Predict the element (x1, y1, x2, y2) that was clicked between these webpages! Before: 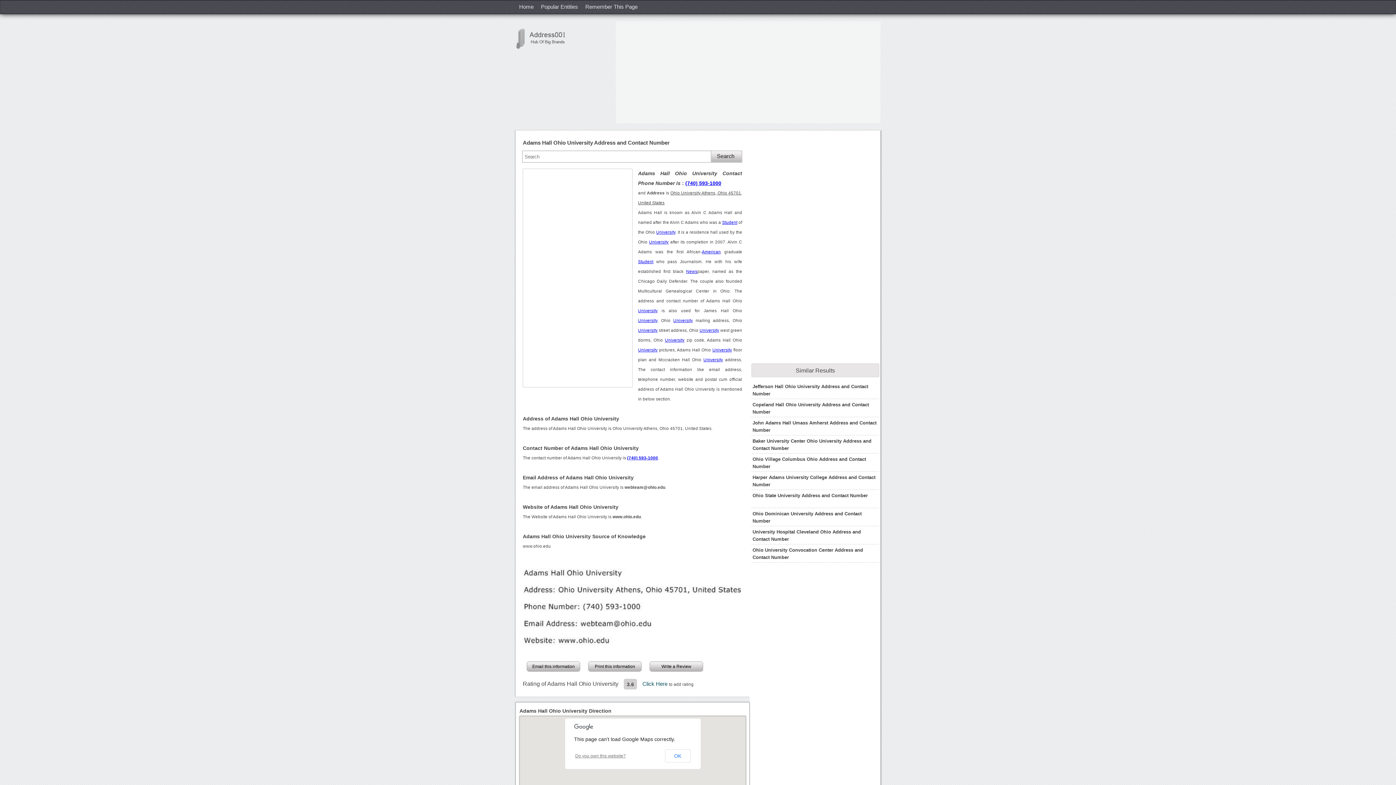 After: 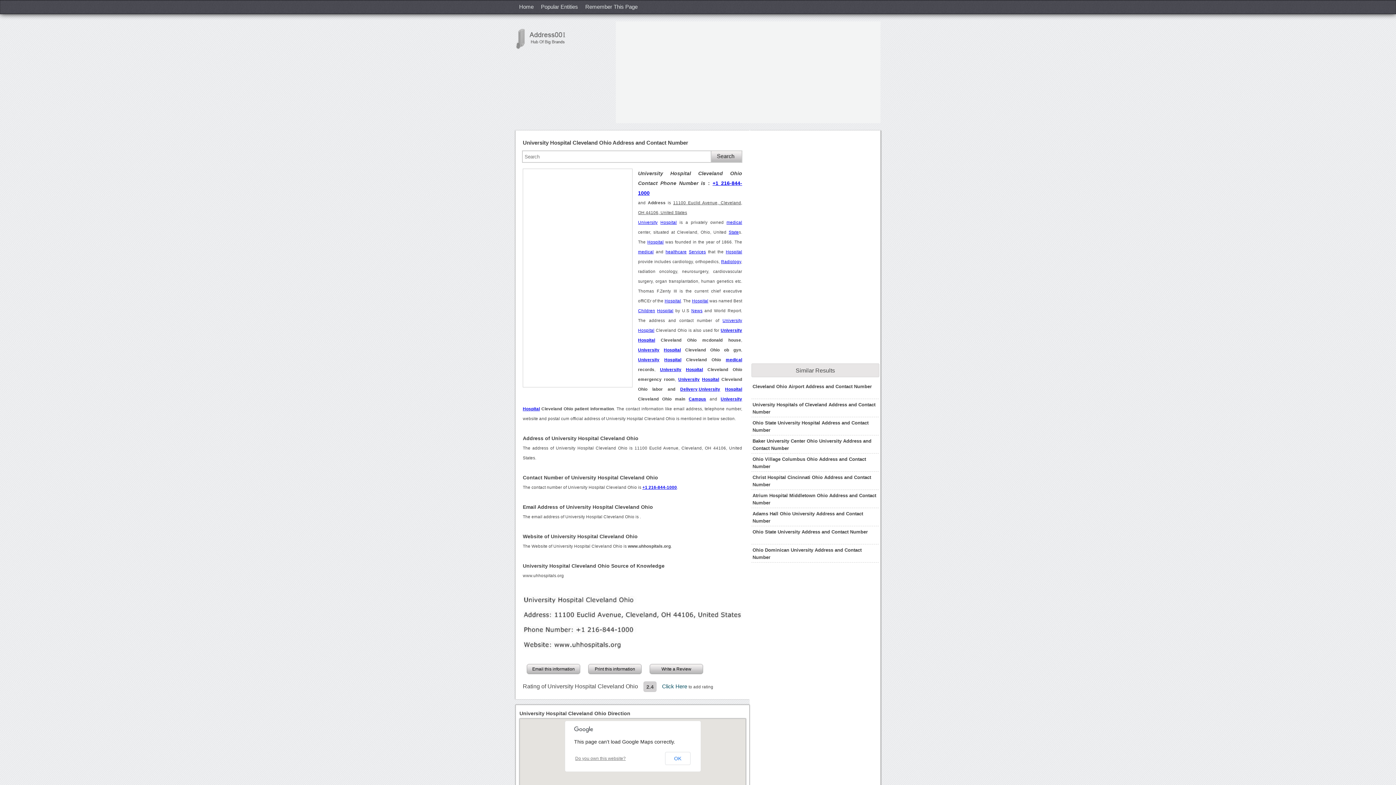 Action: bbox: (752, 528, 877, 543) label: University Hospital Cleveland Ohio Address and Contact Number